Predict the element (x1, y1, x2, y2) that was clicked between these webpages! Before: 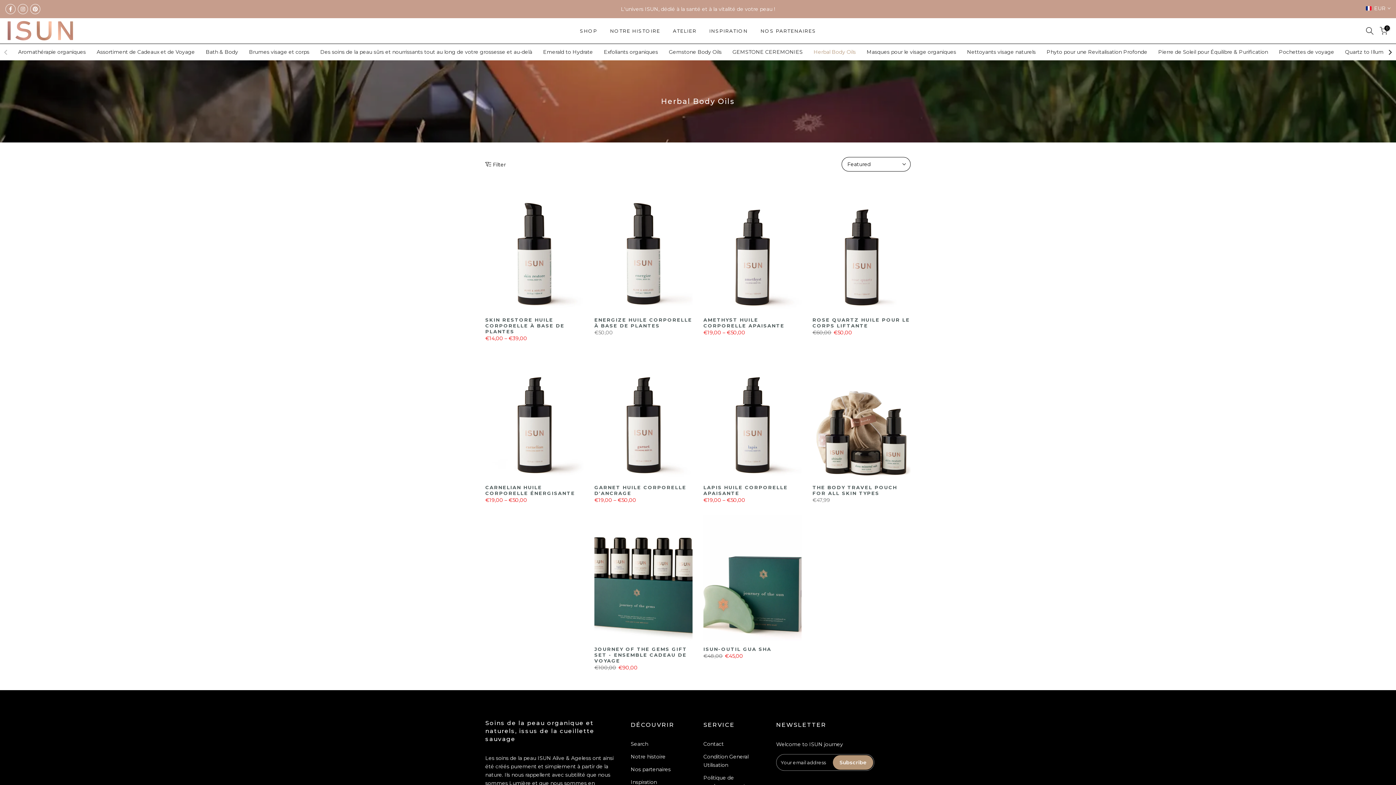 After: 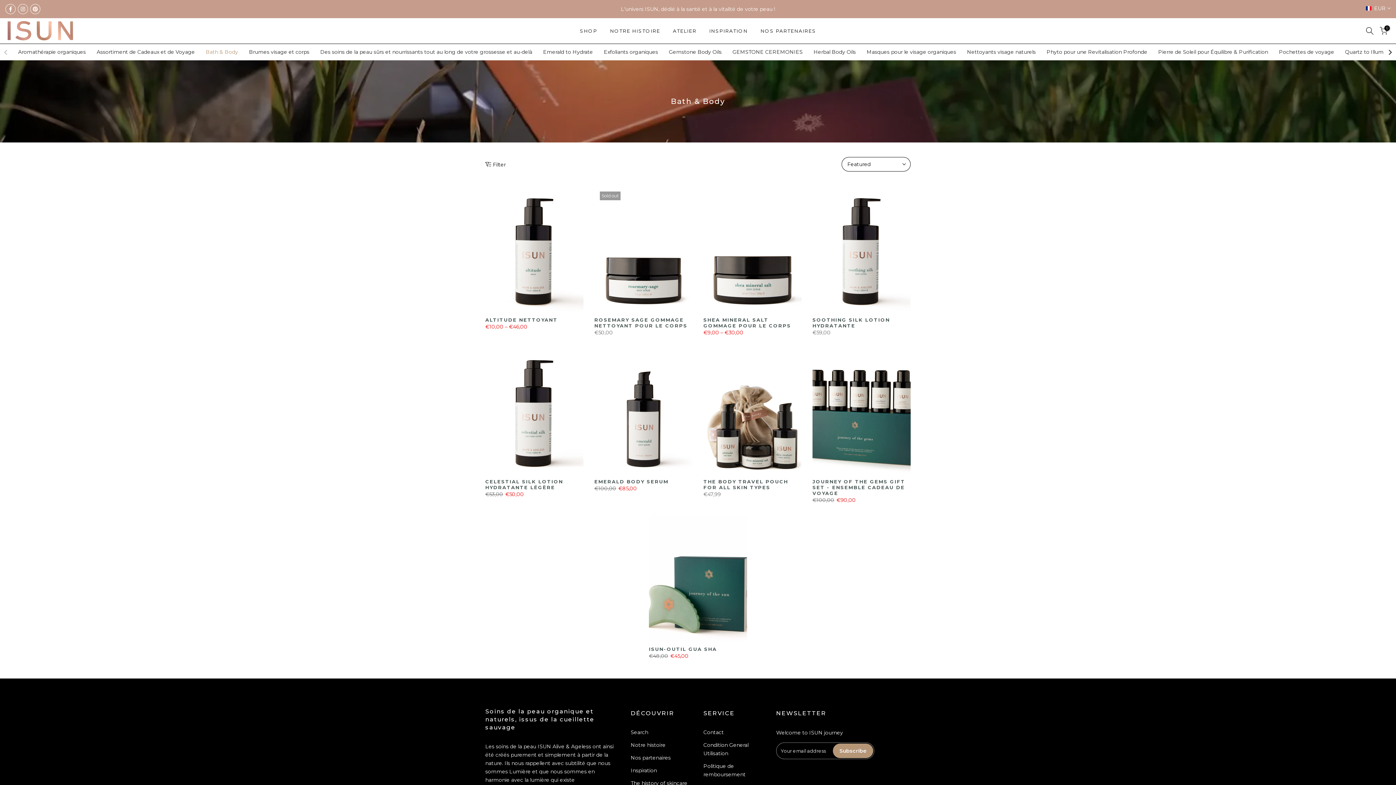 Action: label: Bath & Body bbox: (200, 44, 243, 60)